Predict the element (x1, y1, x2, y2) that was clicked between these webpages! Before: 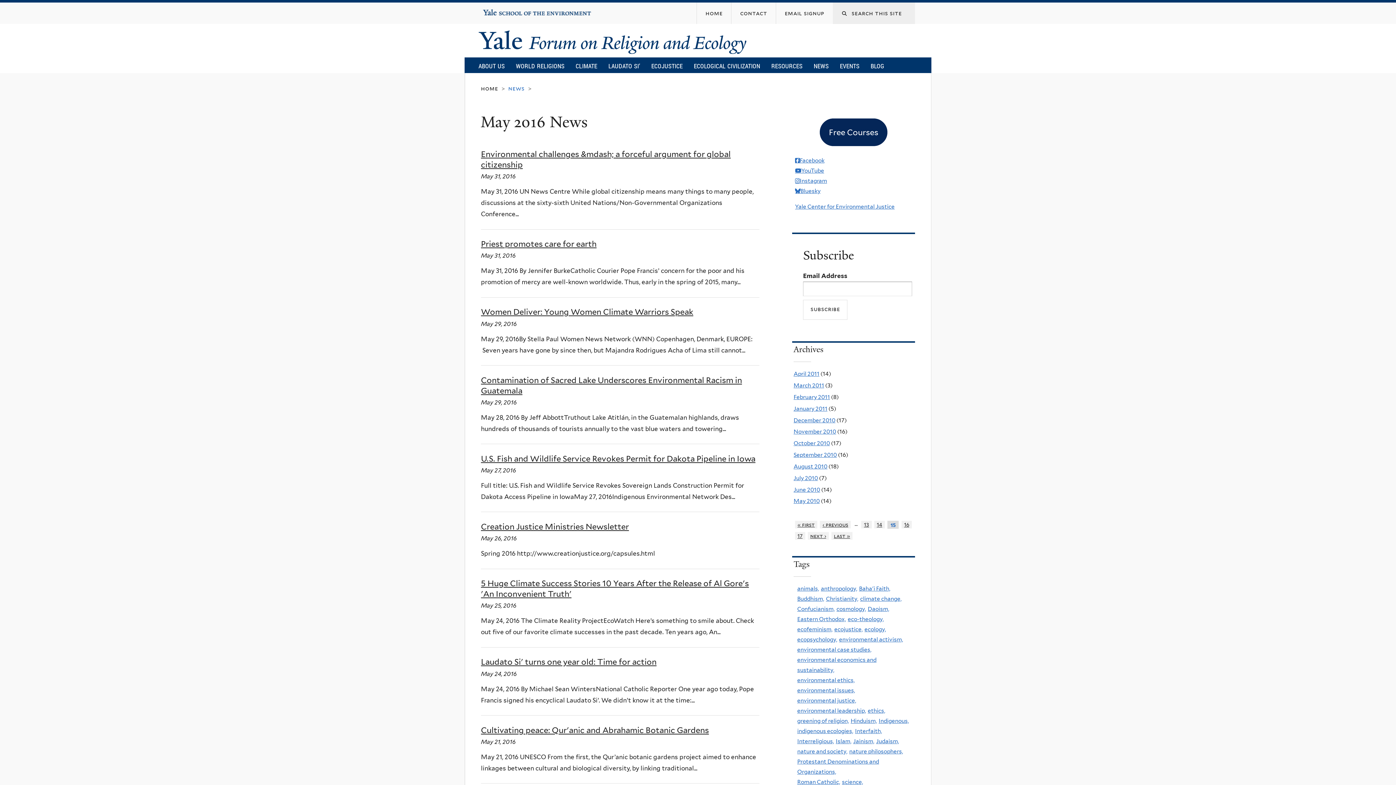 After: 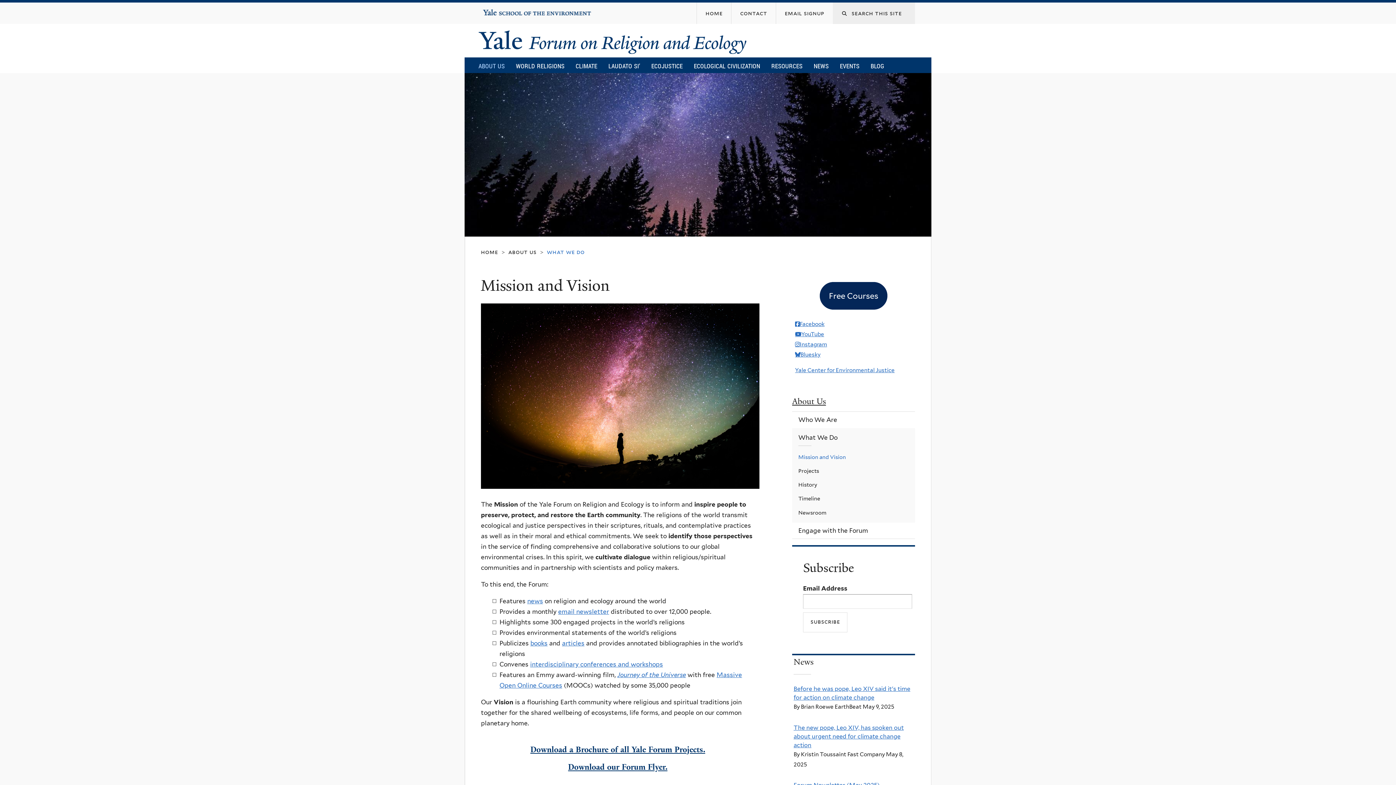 Action: bbox: (473, 58, 510, 73) label: ABOUT US